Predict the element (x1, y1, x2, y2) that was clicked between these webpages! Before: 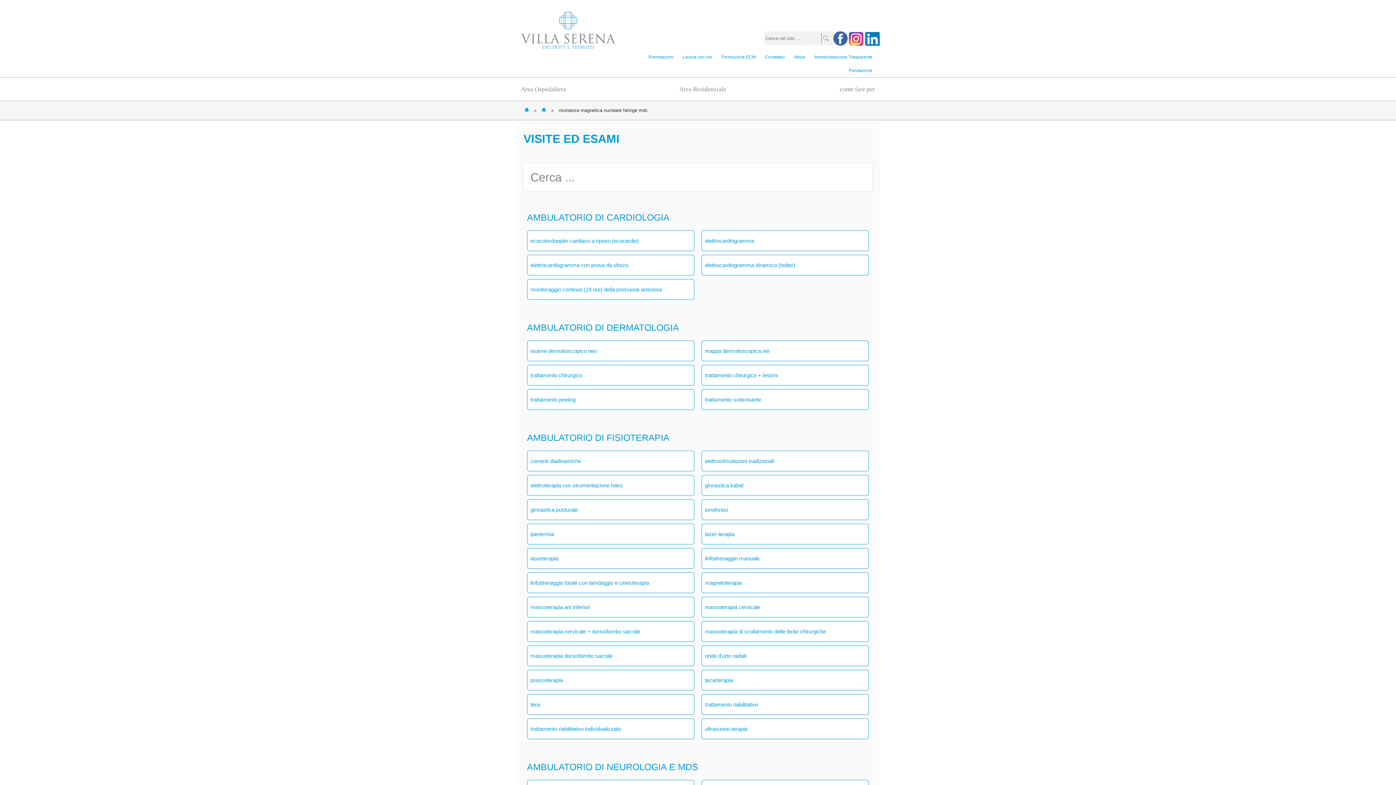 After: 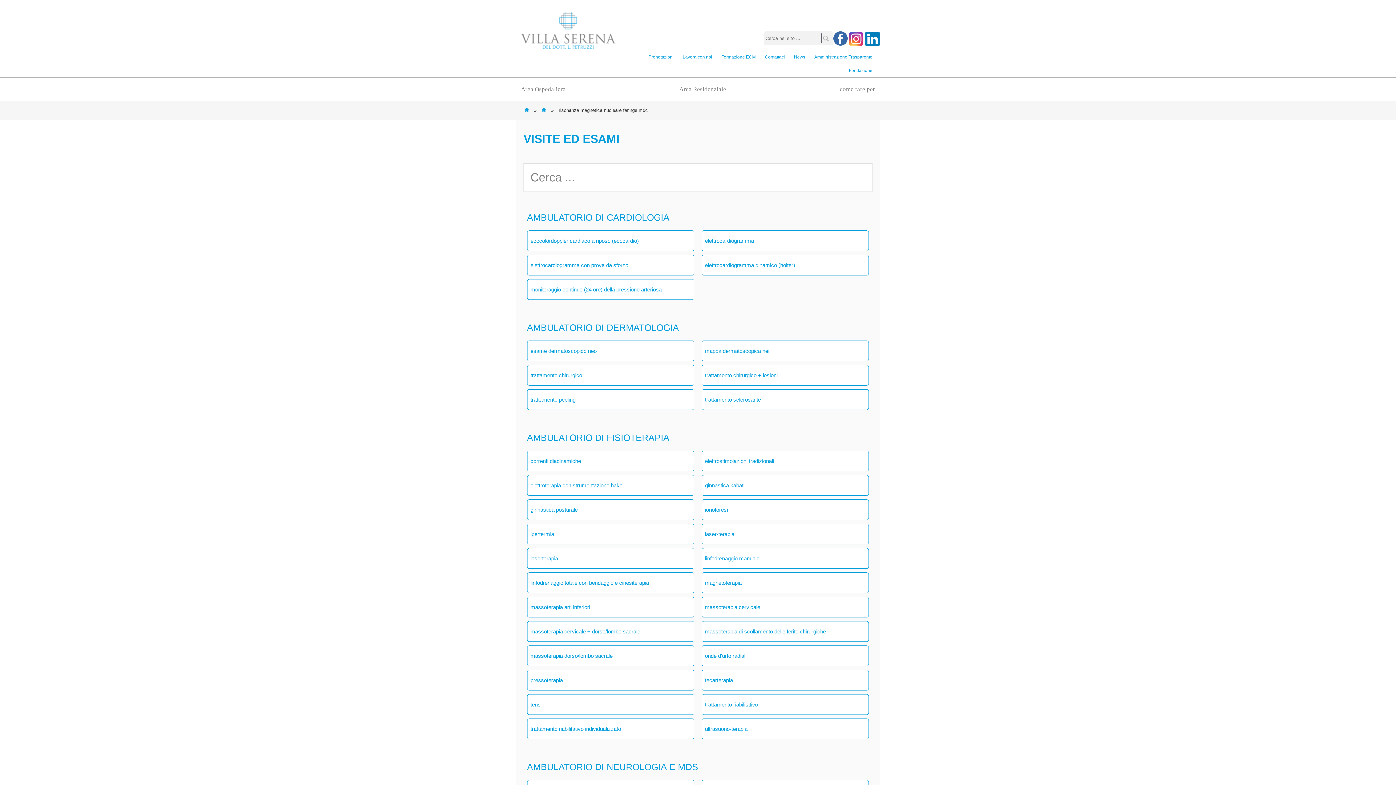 Action: bbox: (833, 42, 849, 46) label:  